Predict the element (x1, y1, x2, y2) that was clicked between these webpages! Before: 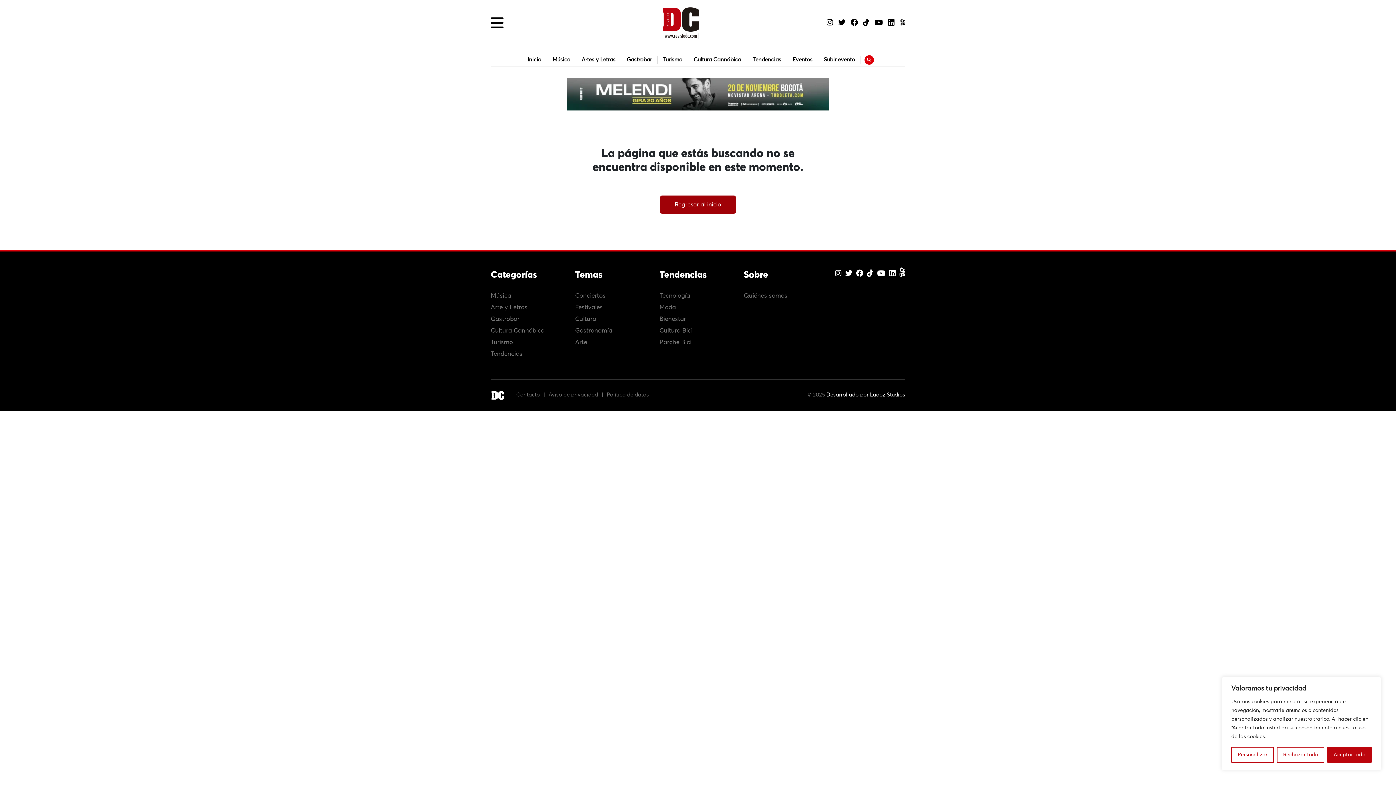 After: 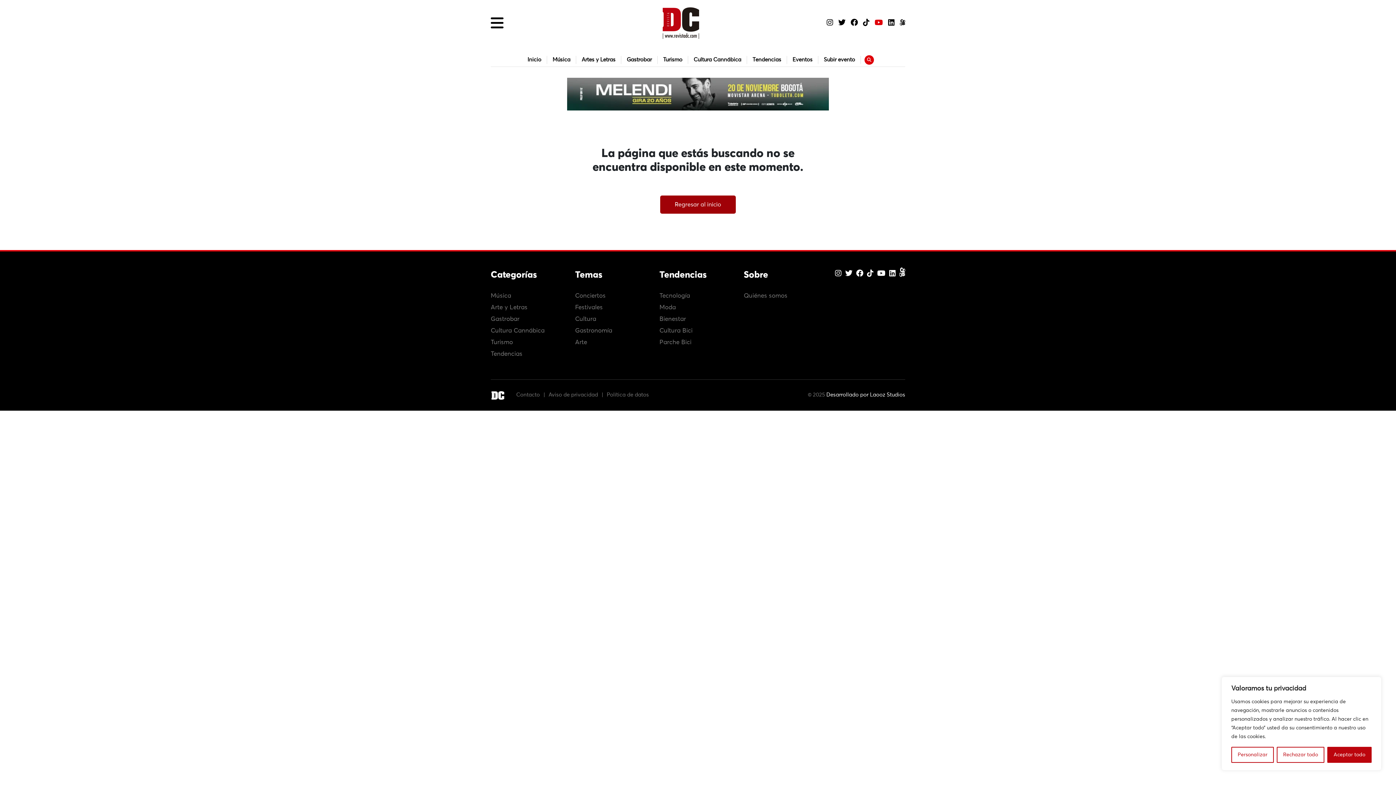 Action: bbox: (874, 19, 883, 26)